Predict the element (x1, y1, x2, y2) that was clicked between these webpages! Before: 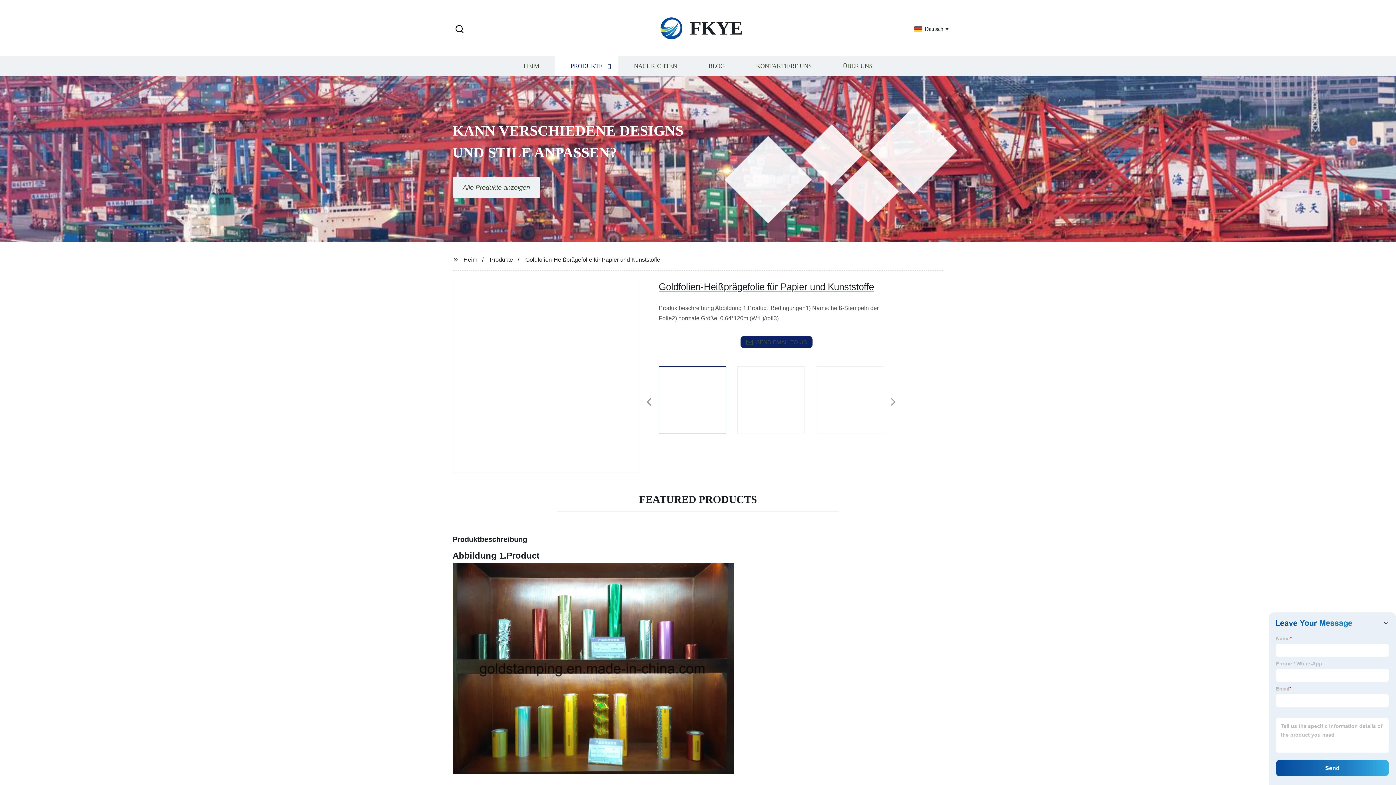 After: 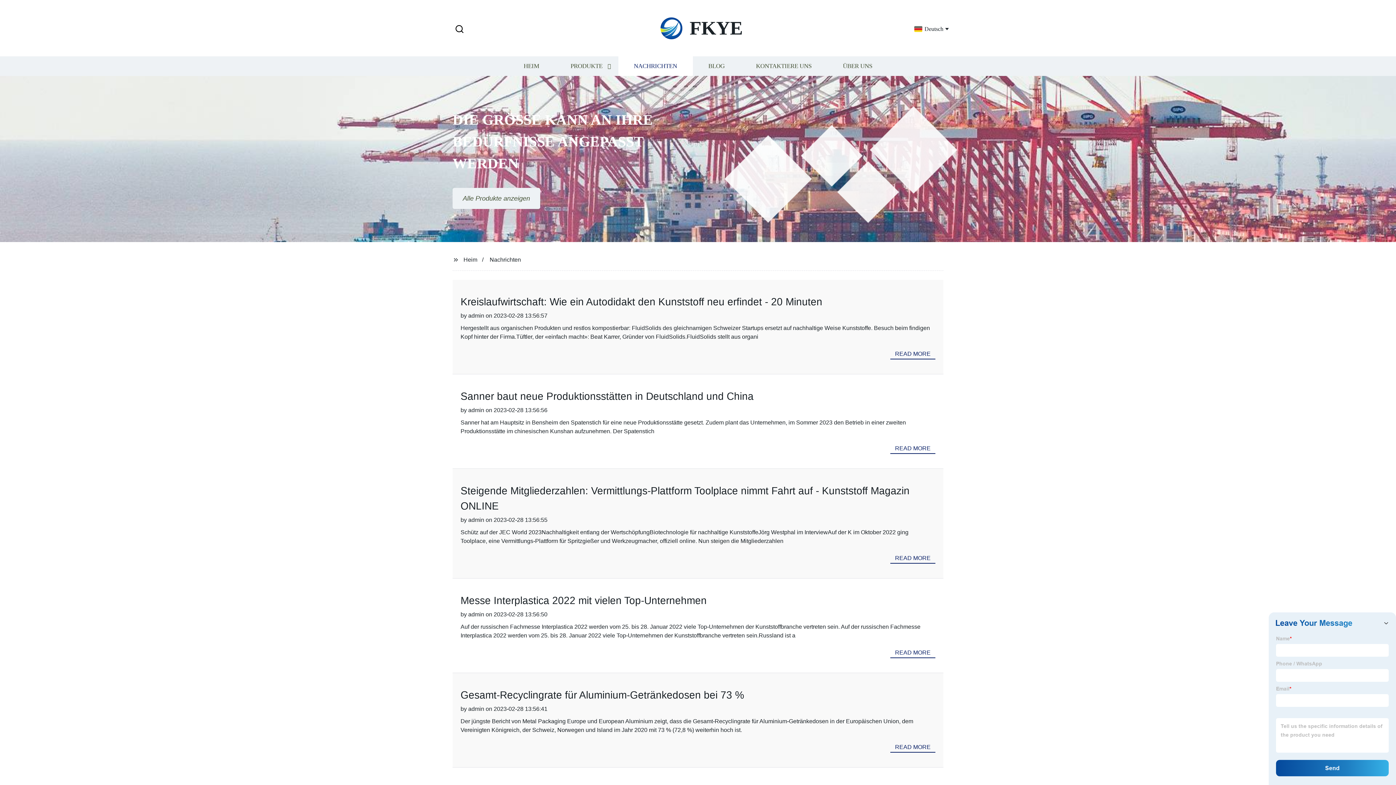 Action: label: NACHRICHTEN bbox: (618, 56, 692, 76)